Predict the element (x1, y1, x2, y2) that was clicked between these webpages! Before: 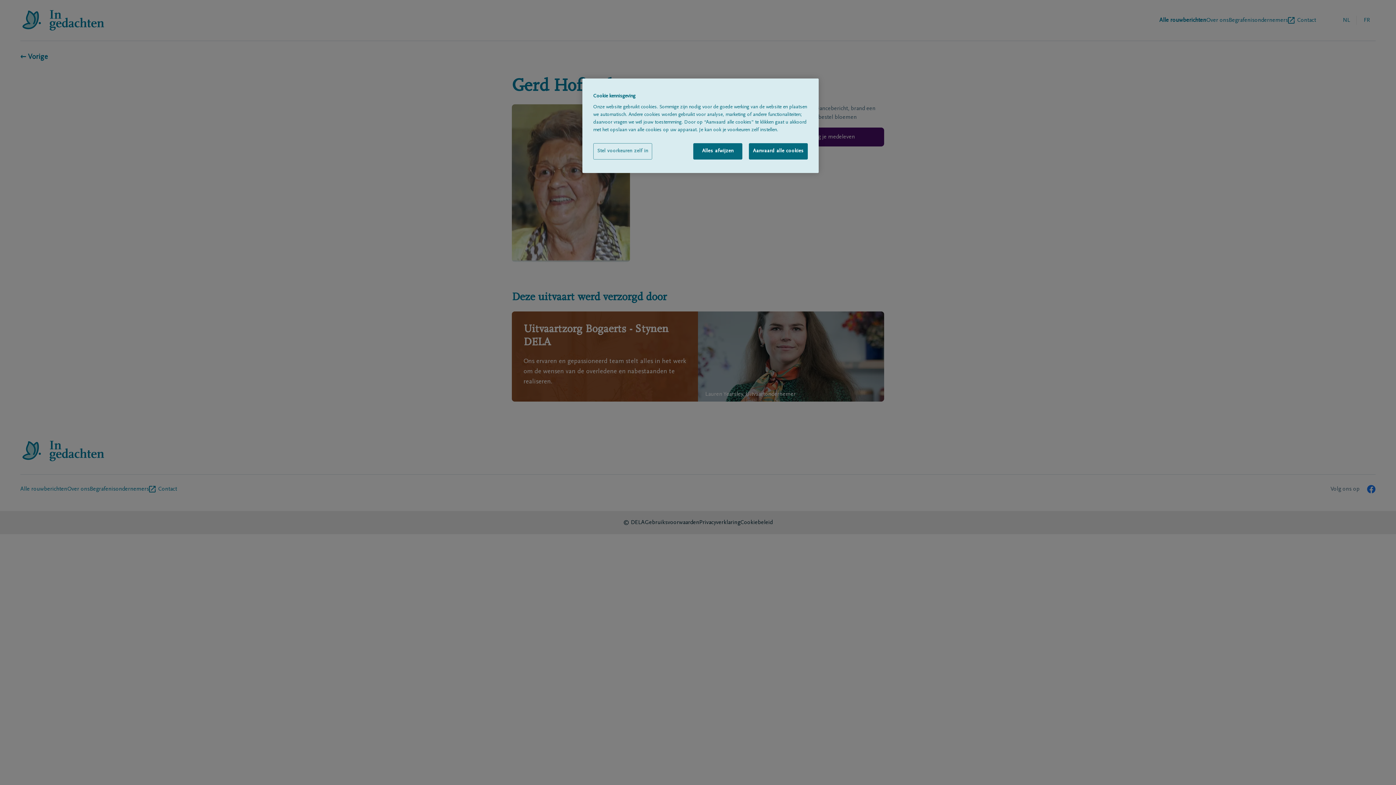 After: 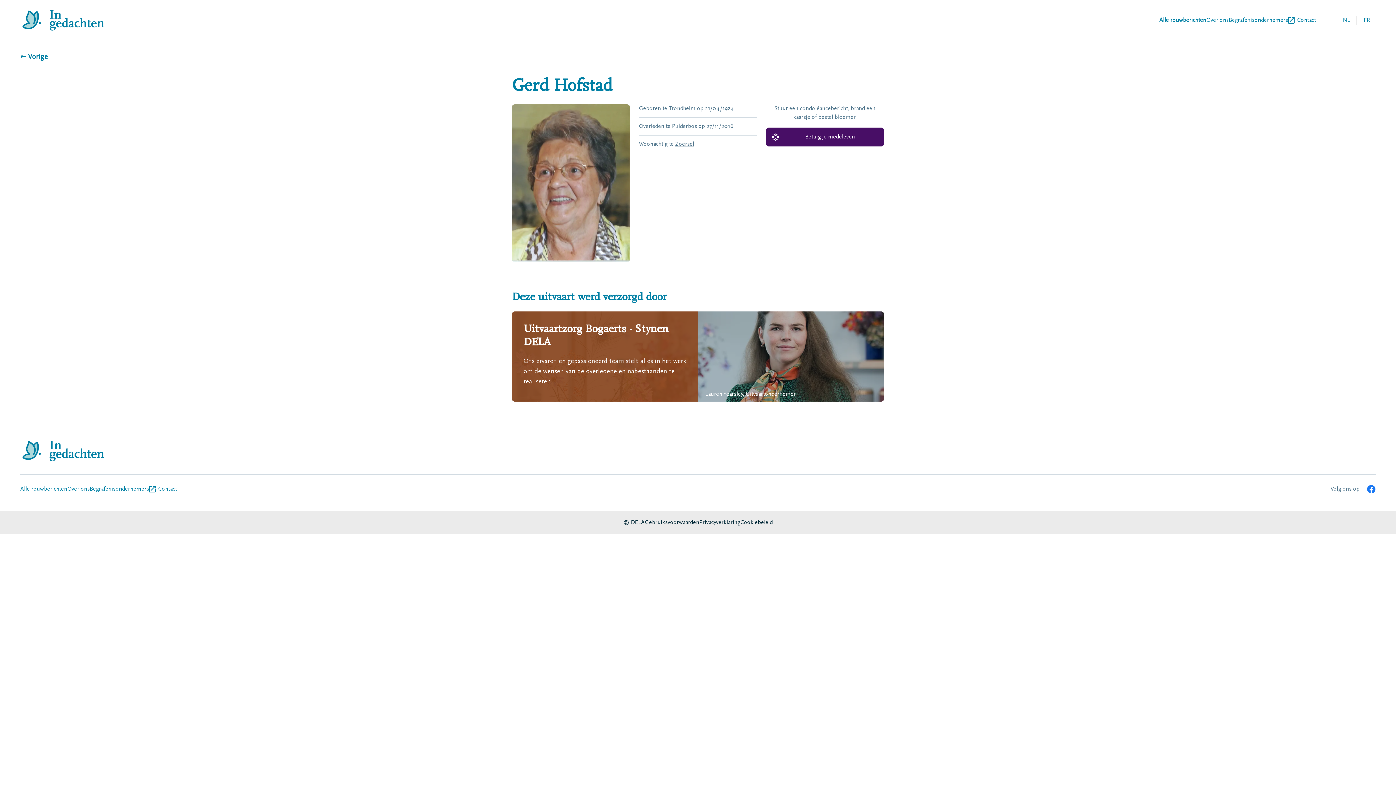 Action: bbox: (693, 143, 742, 159) label: Alles afwijzen